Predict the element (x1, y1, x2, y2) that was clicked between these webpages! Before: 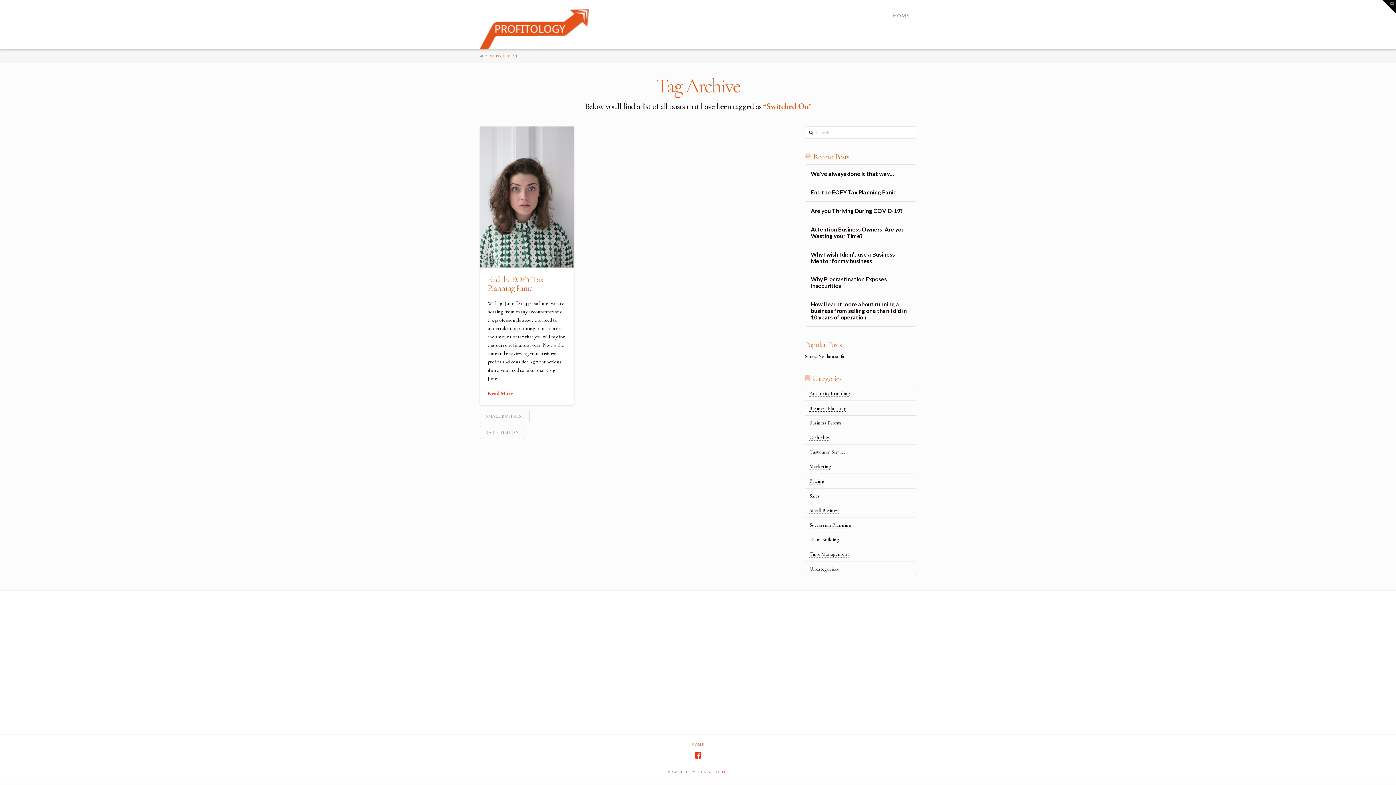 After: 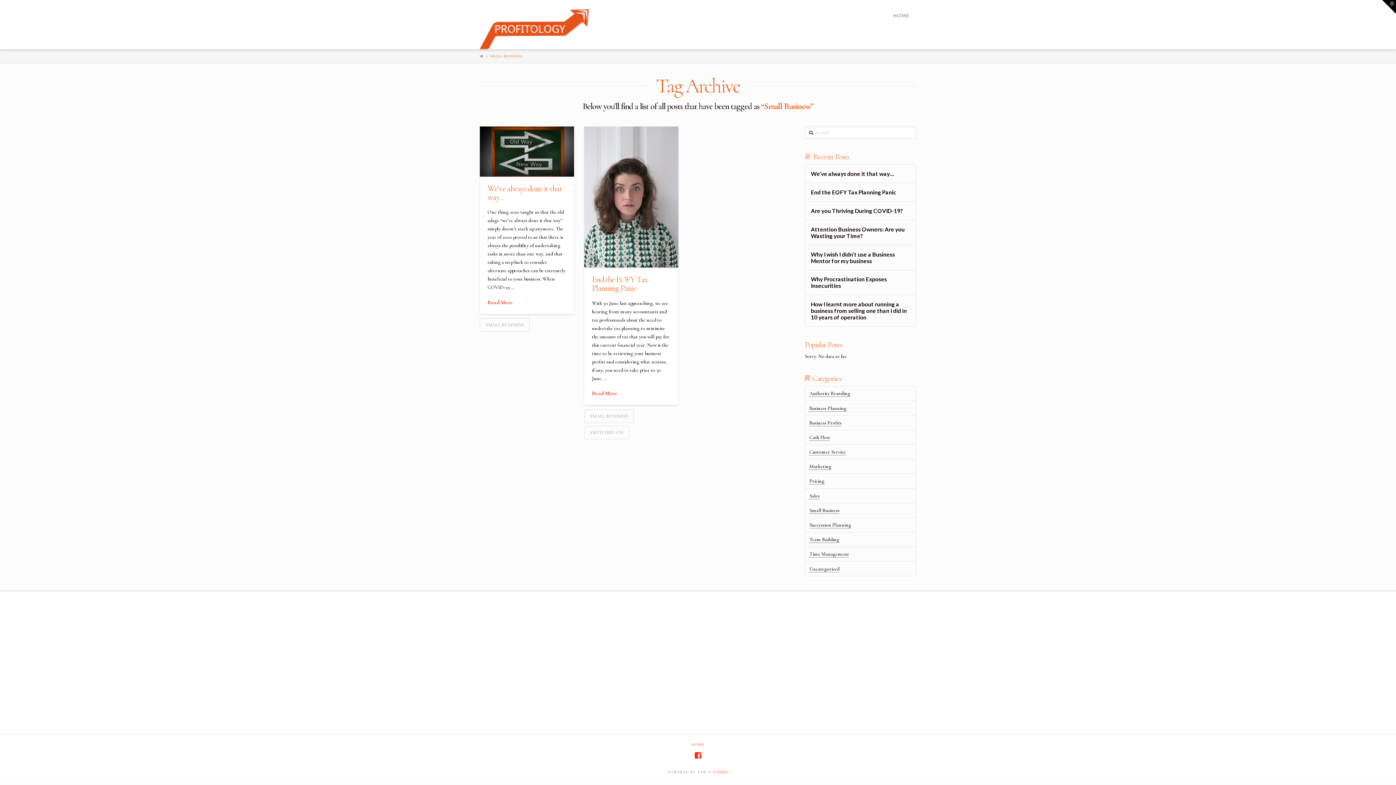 Action: bbox: (480, 409, 529, 423) label: SMALL BUSINESS